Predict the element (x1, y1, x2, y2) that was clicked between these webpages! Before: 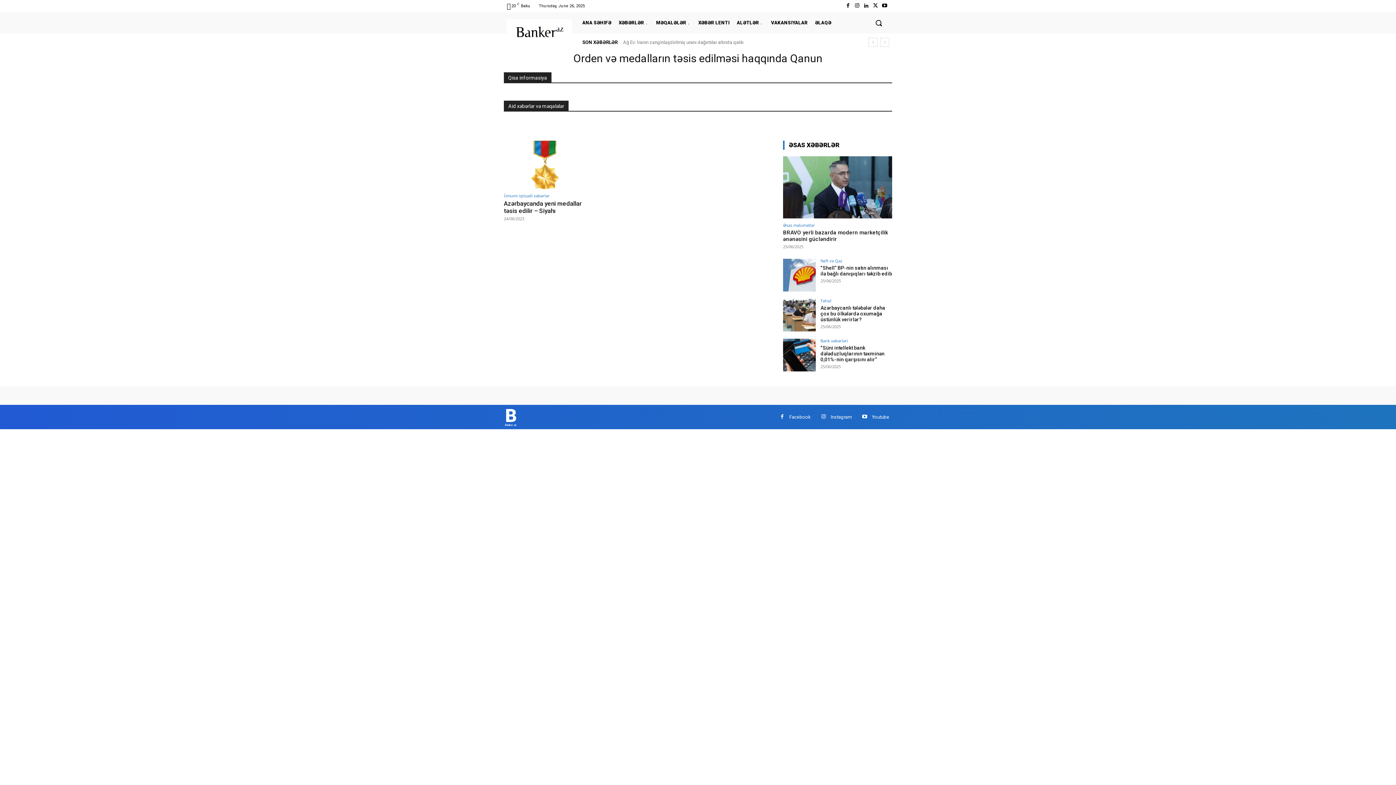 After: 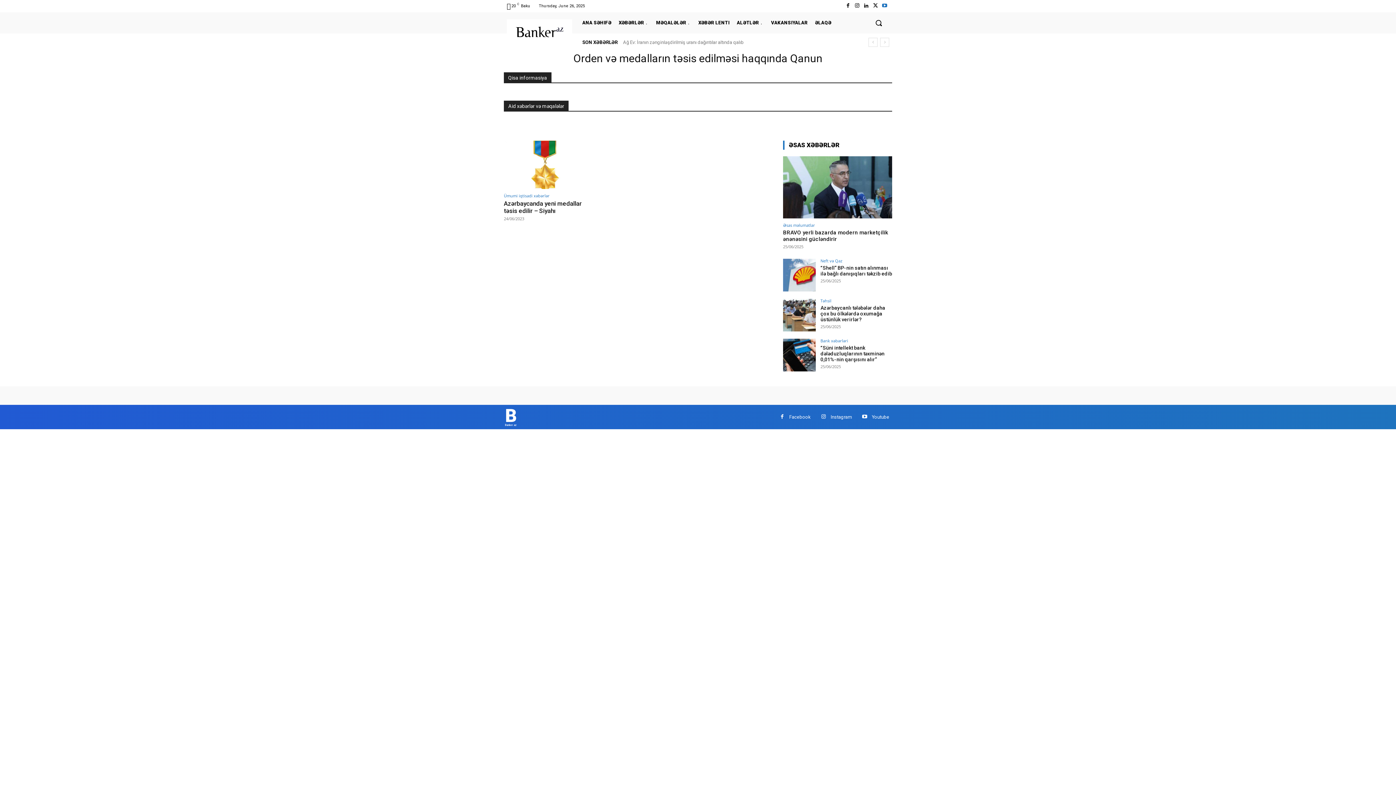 Action: bbox: (880, 1, 889, 10)